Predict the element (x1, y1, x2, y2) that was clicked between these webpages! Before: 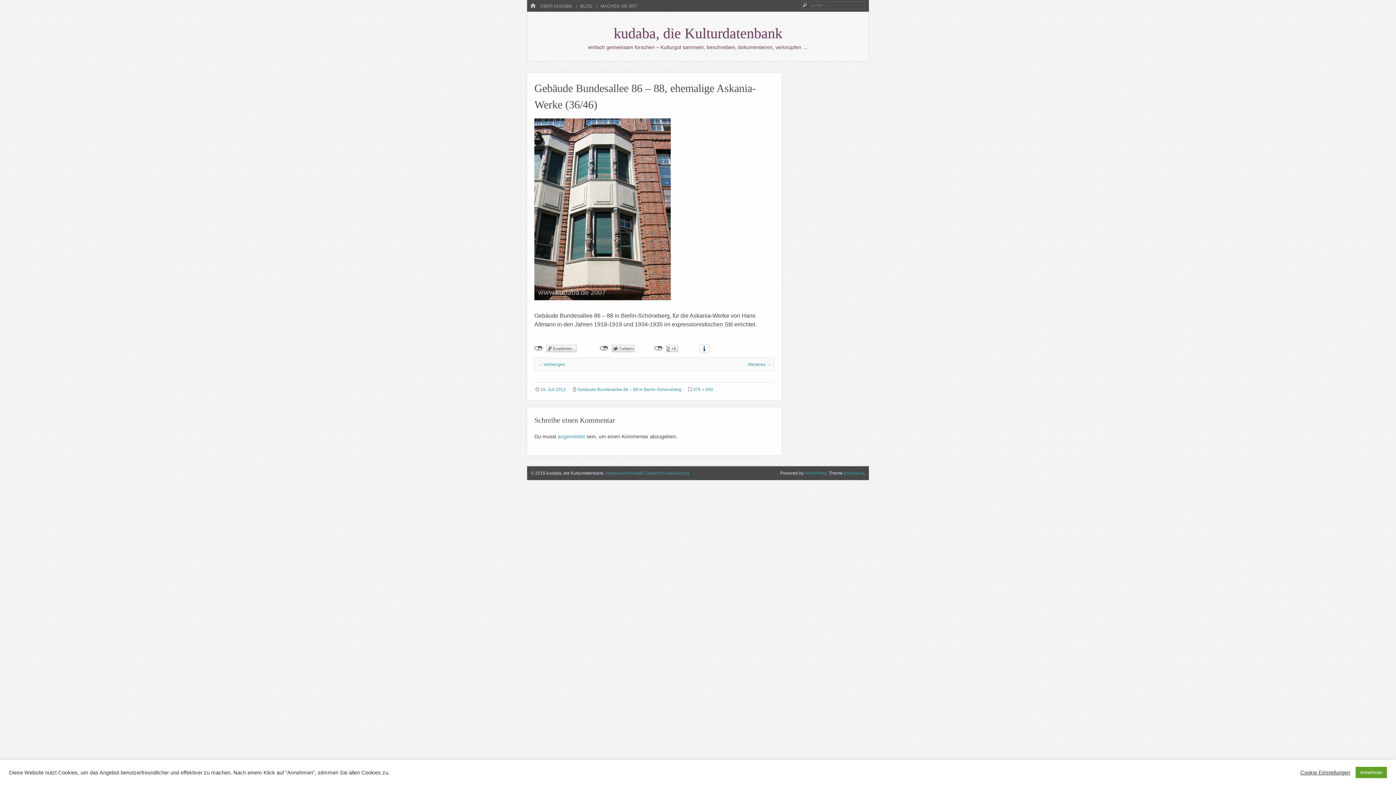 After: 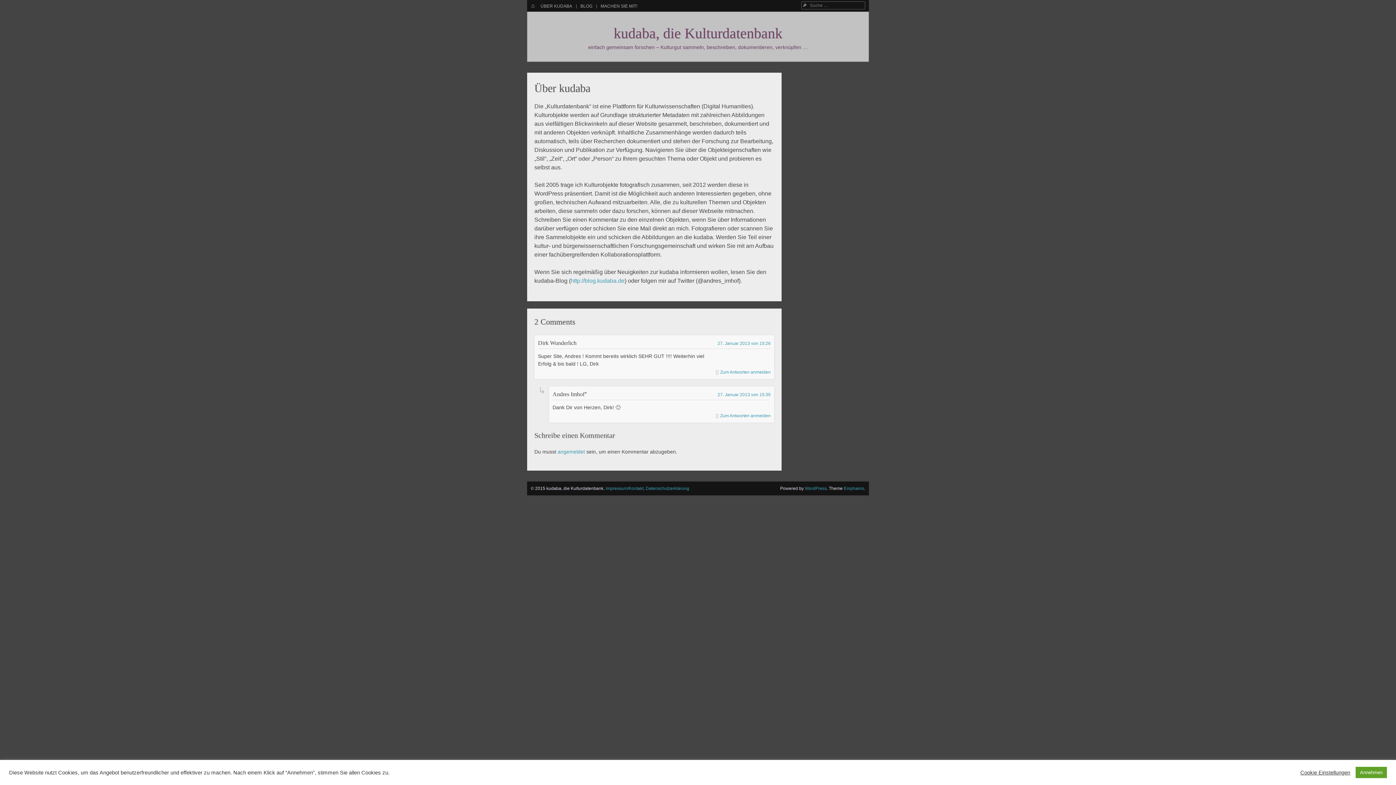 Action: bbox: (537, 2, 574, 9) label: ÜBER KUDABA